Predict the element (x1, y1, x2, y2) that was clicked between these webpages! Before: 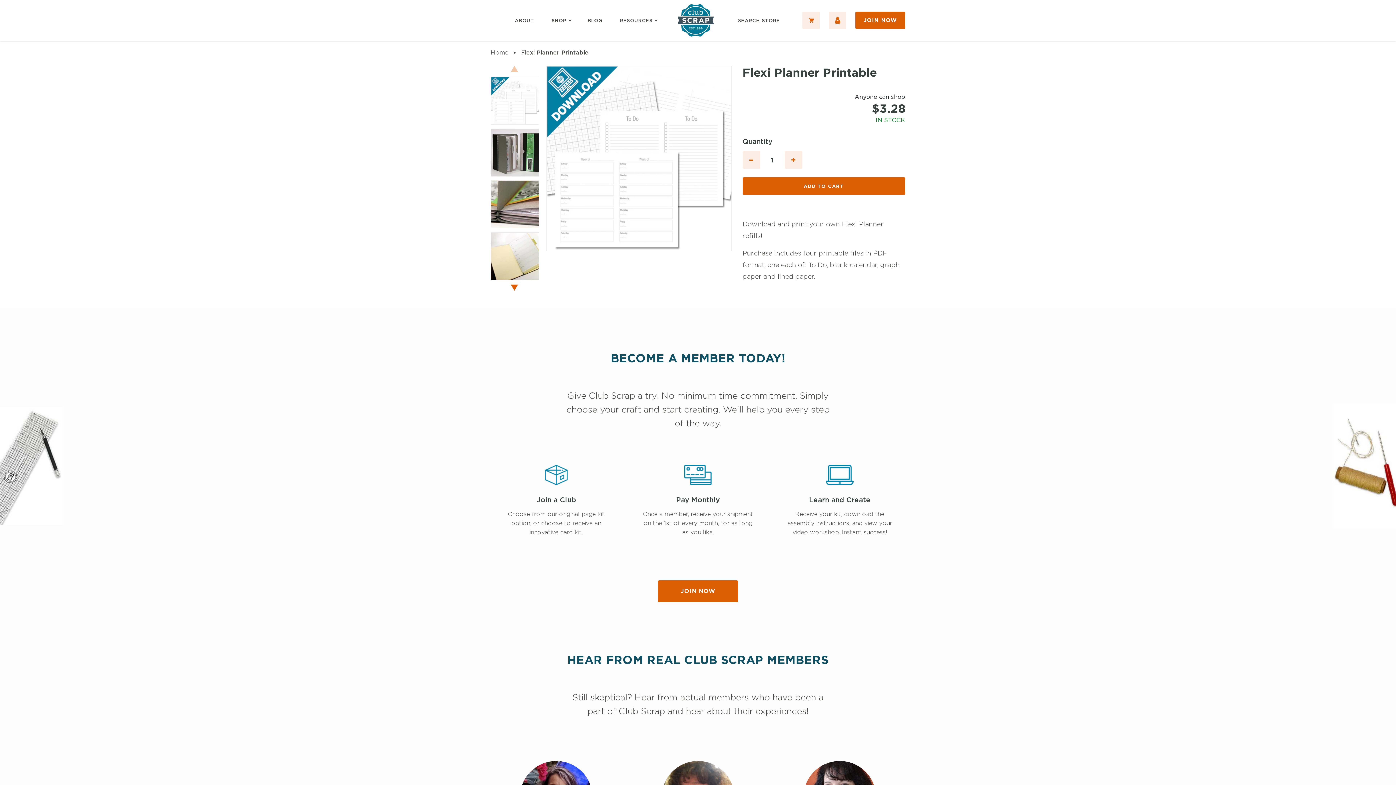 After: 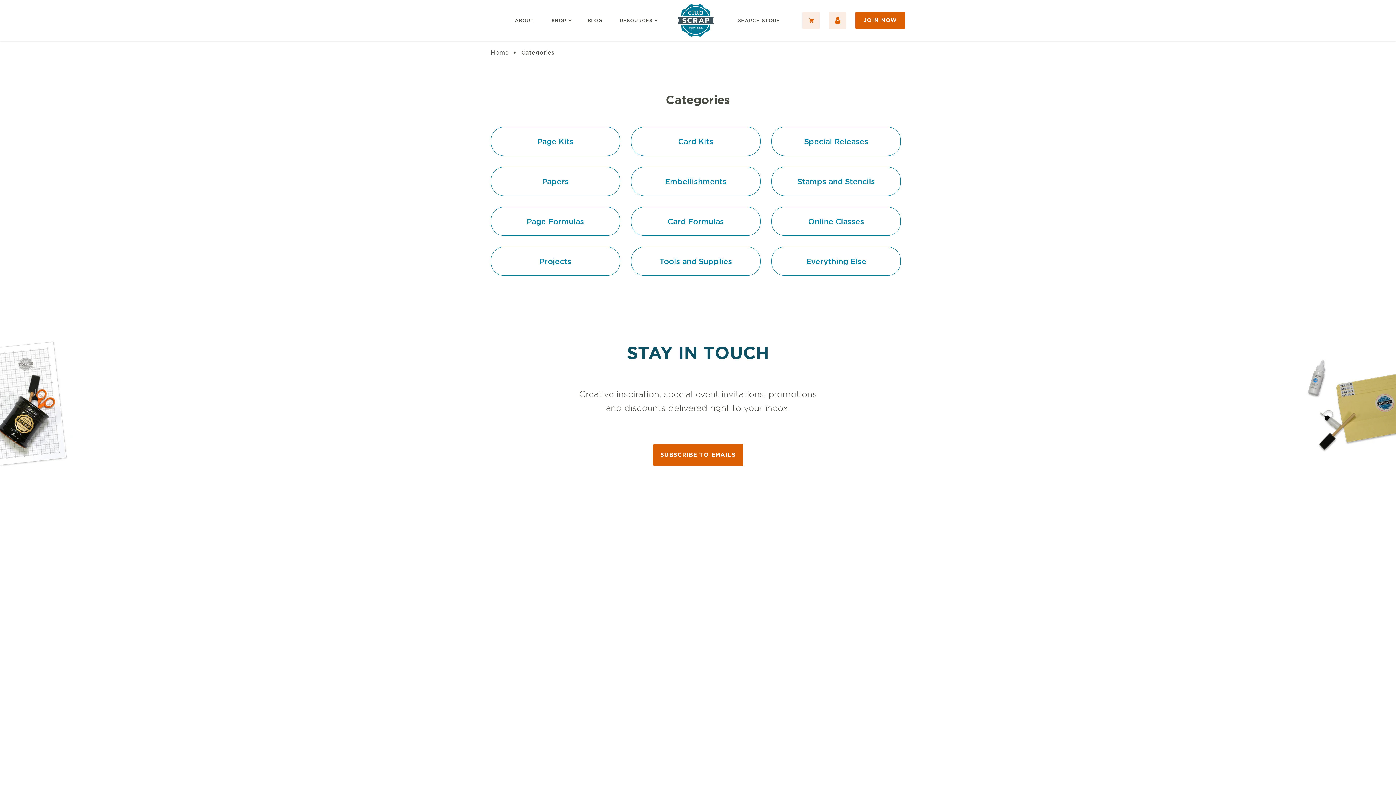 Action: bbox: (551, 17, 570, 23) label: SHOP